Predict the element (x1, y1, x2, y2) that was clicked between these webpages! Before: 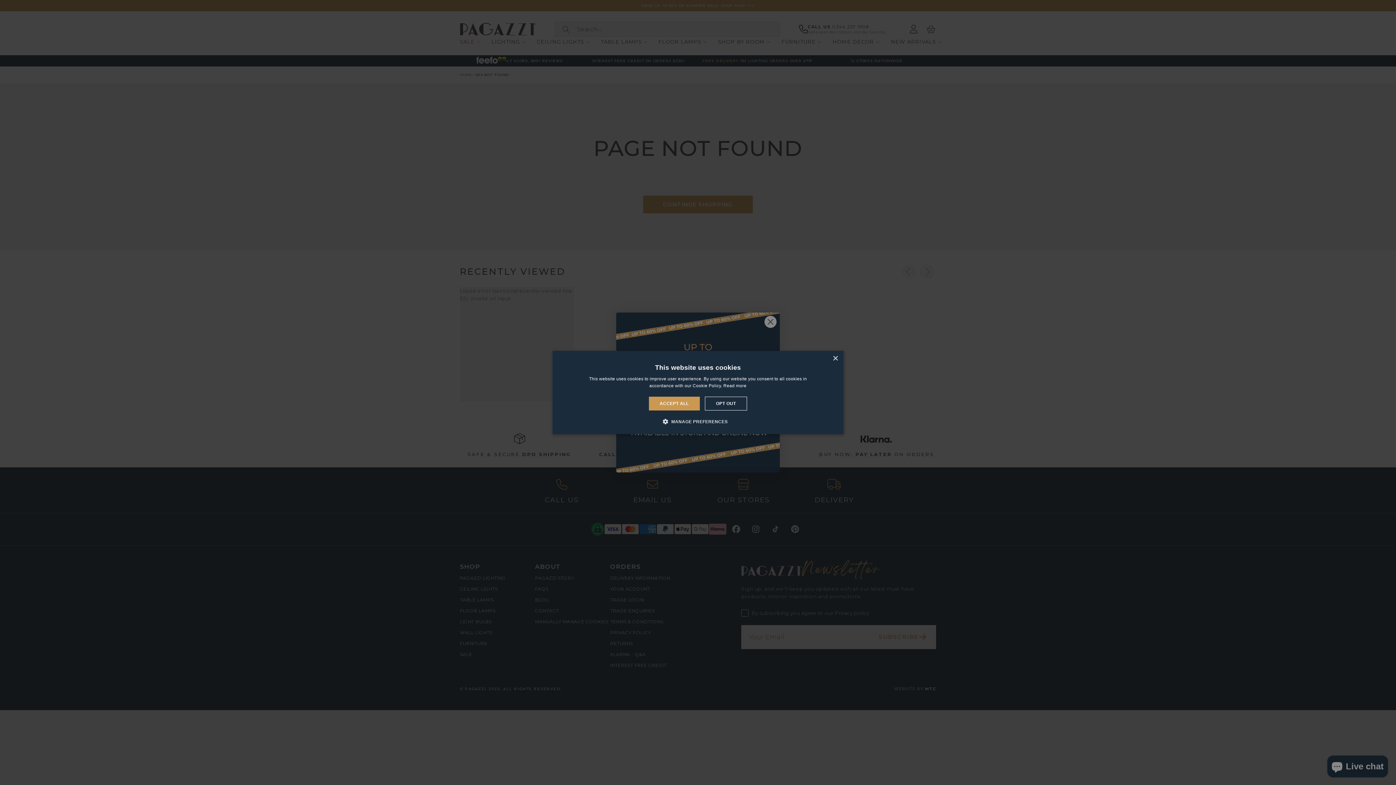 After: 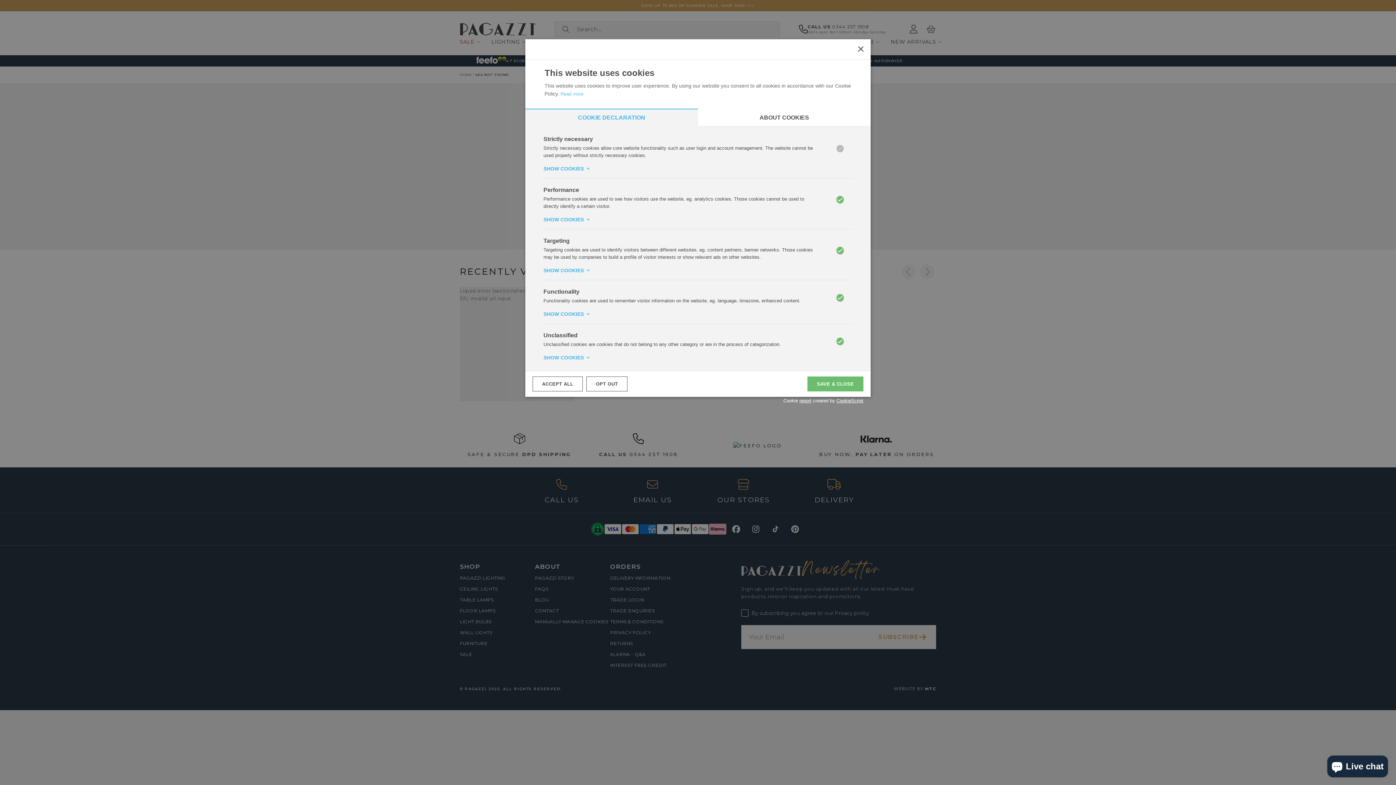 Action: label:  MANAGE PREFERENCES bbox: (668, 418, 727, 425)